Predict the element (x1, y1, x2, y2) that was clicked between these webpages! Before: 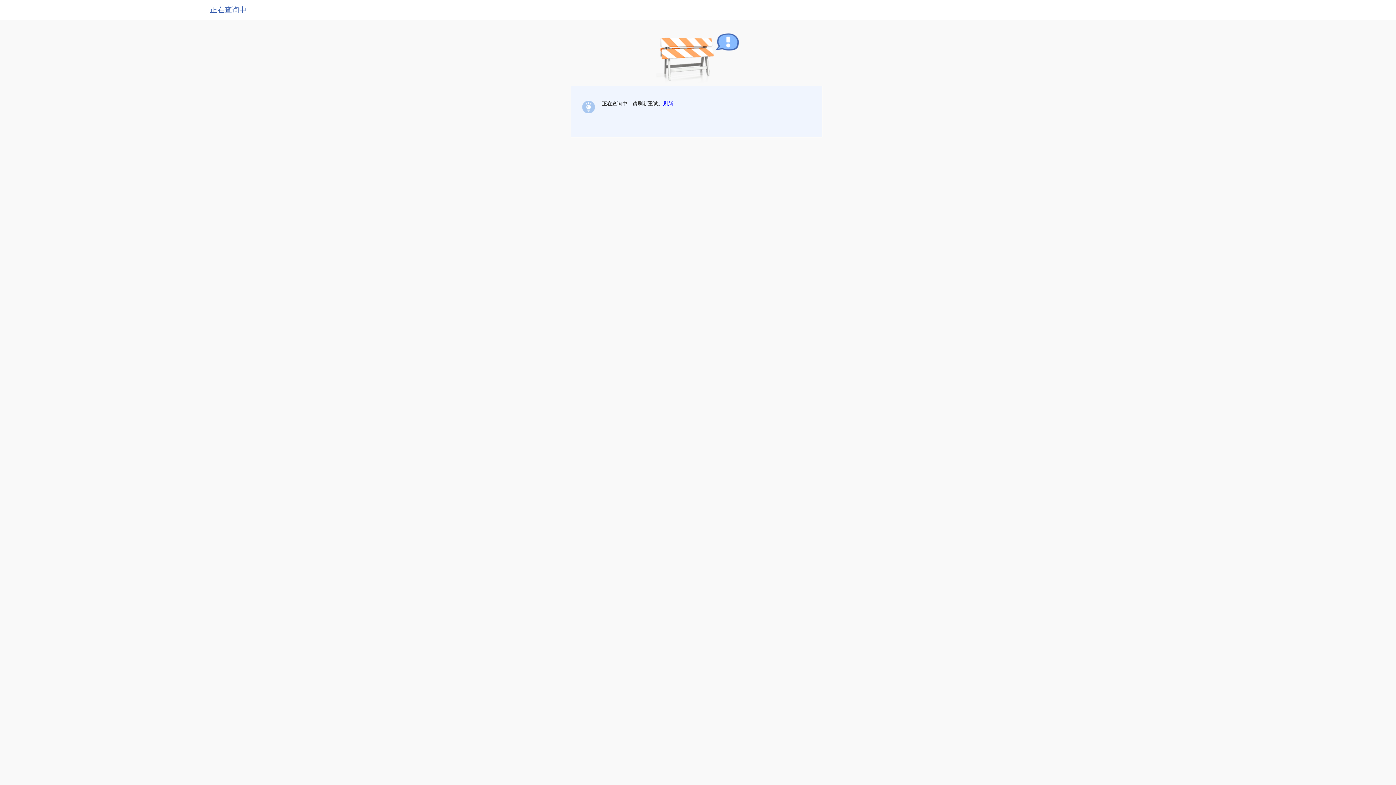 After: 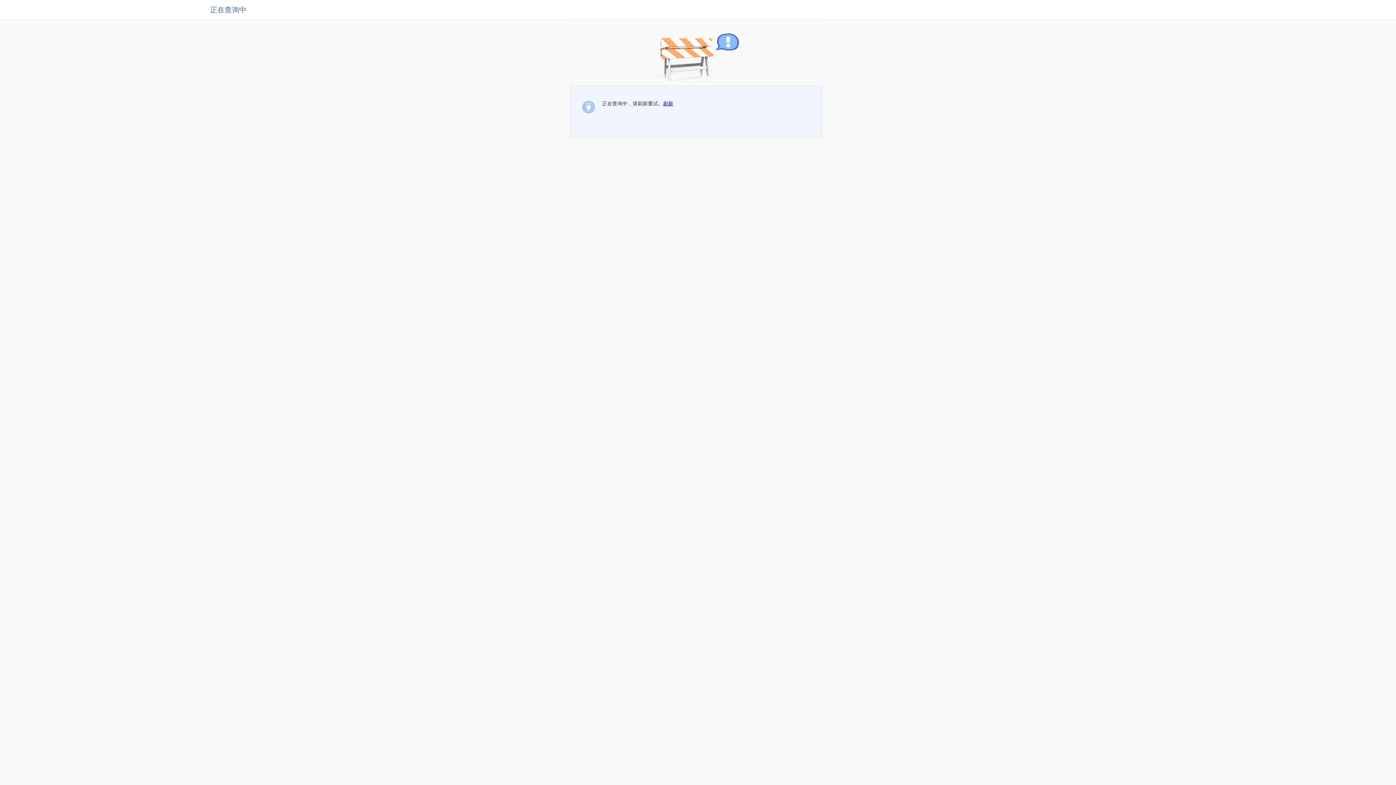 Action: bbox: (663, 100, 673, 106) label: 刷新